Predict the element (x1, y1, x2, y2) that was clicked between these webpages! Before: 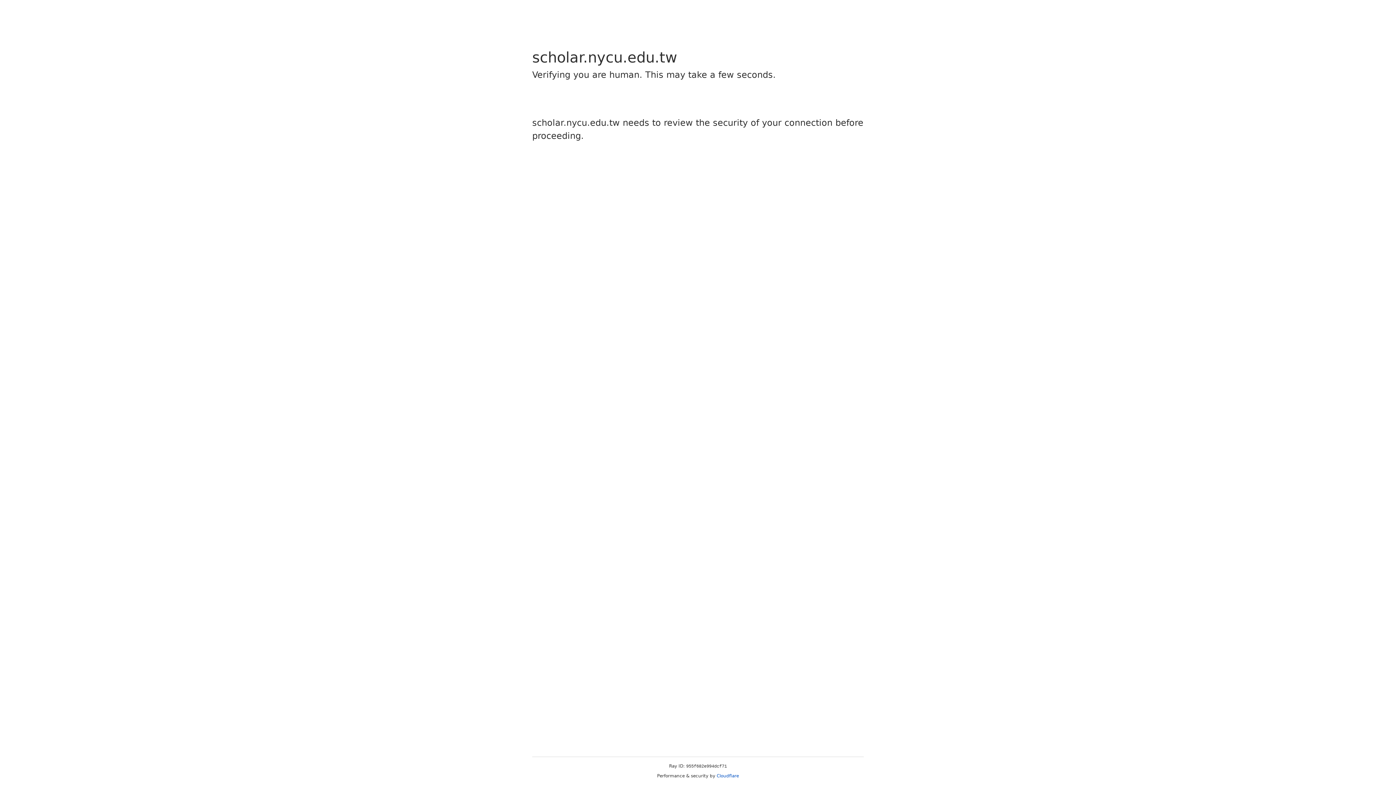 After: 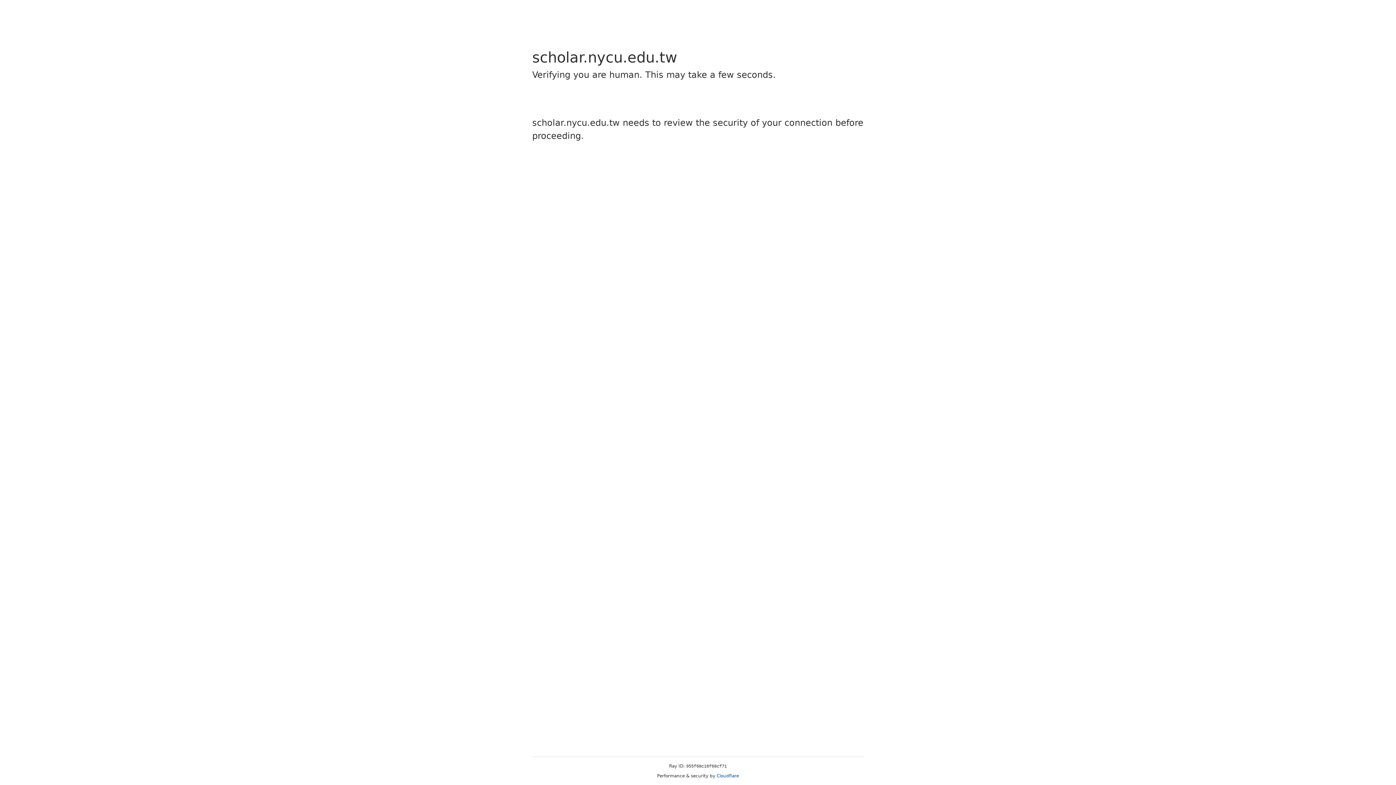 Action: bbox: (716, 773, 739, 778) label: Cloudflare